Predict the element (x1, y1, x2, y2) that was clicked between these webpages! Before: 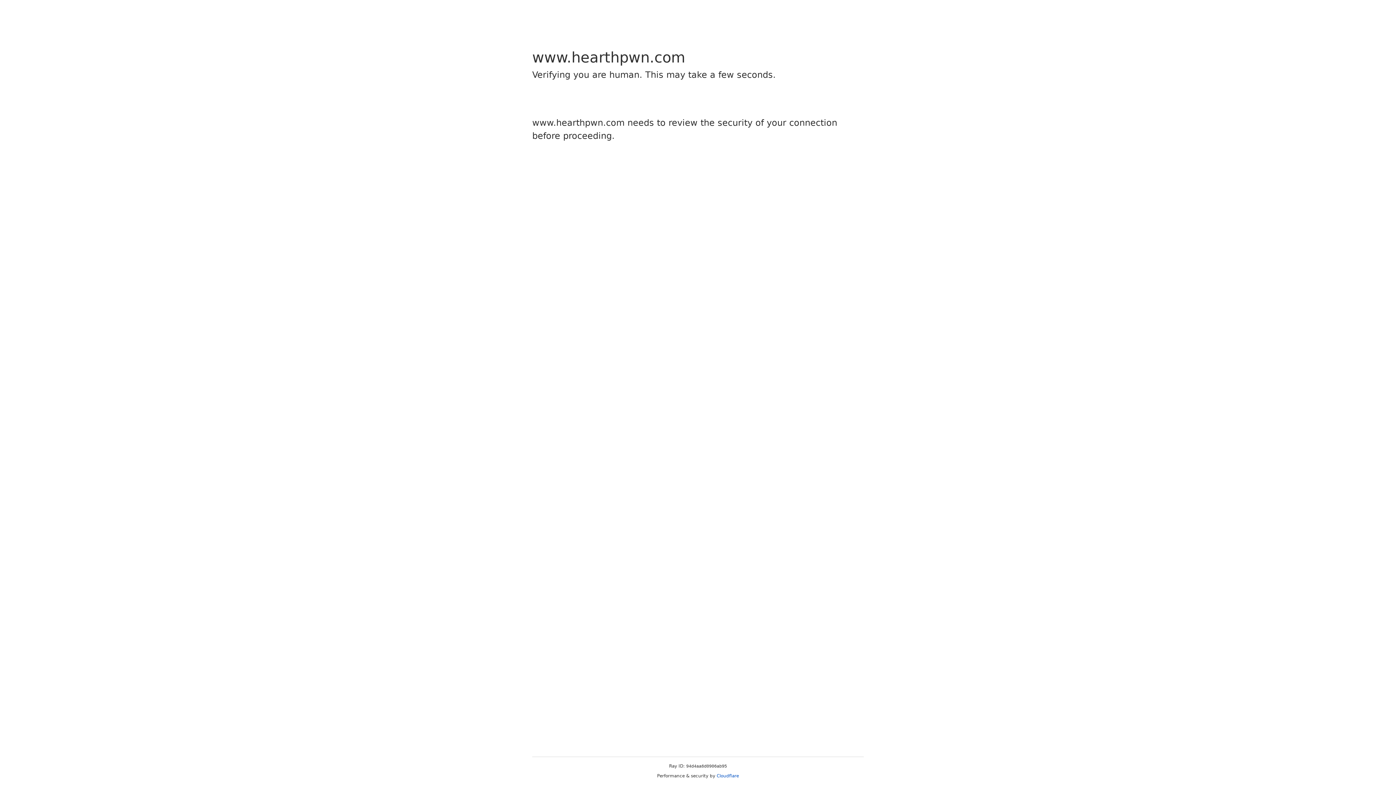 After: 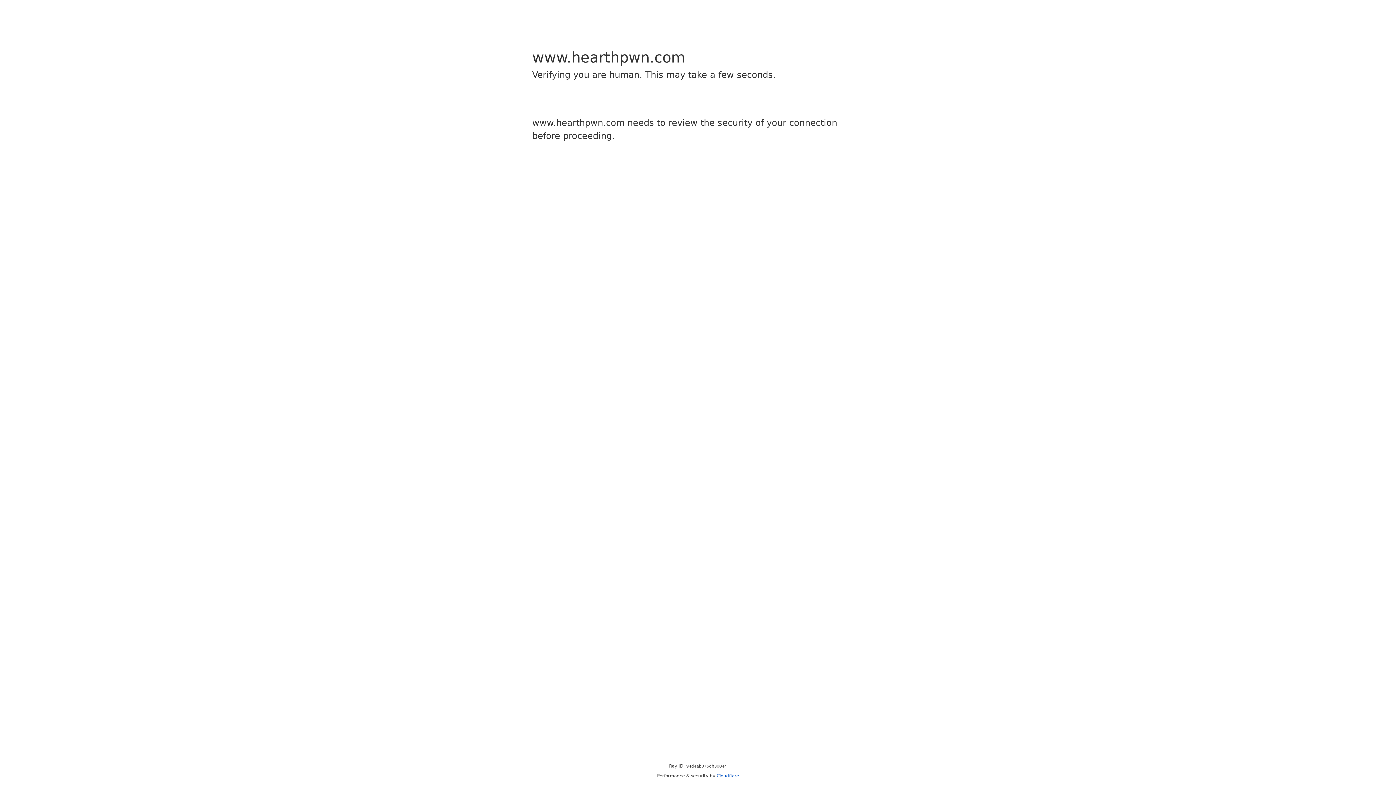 Action: label: Cloudflare bbox: (716, 773, 739, 778)